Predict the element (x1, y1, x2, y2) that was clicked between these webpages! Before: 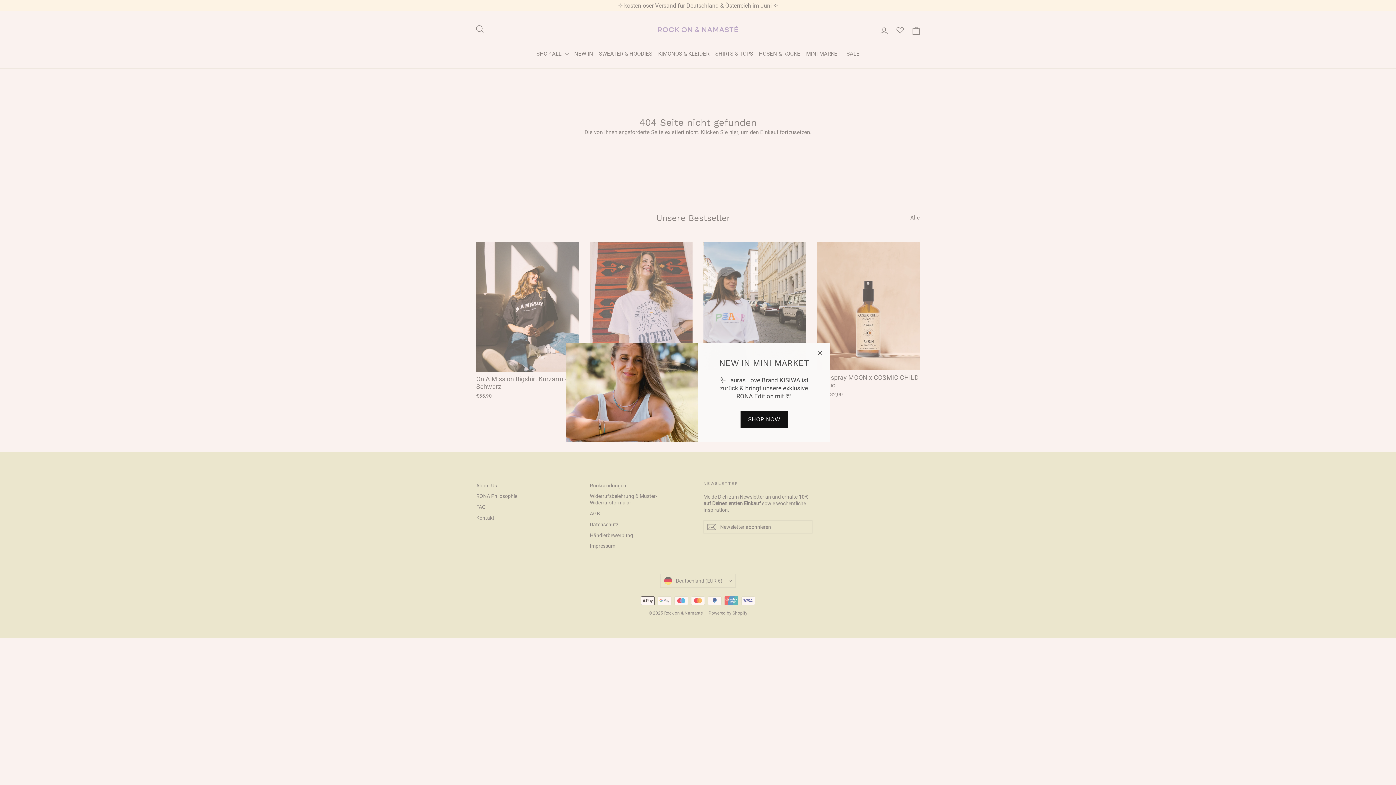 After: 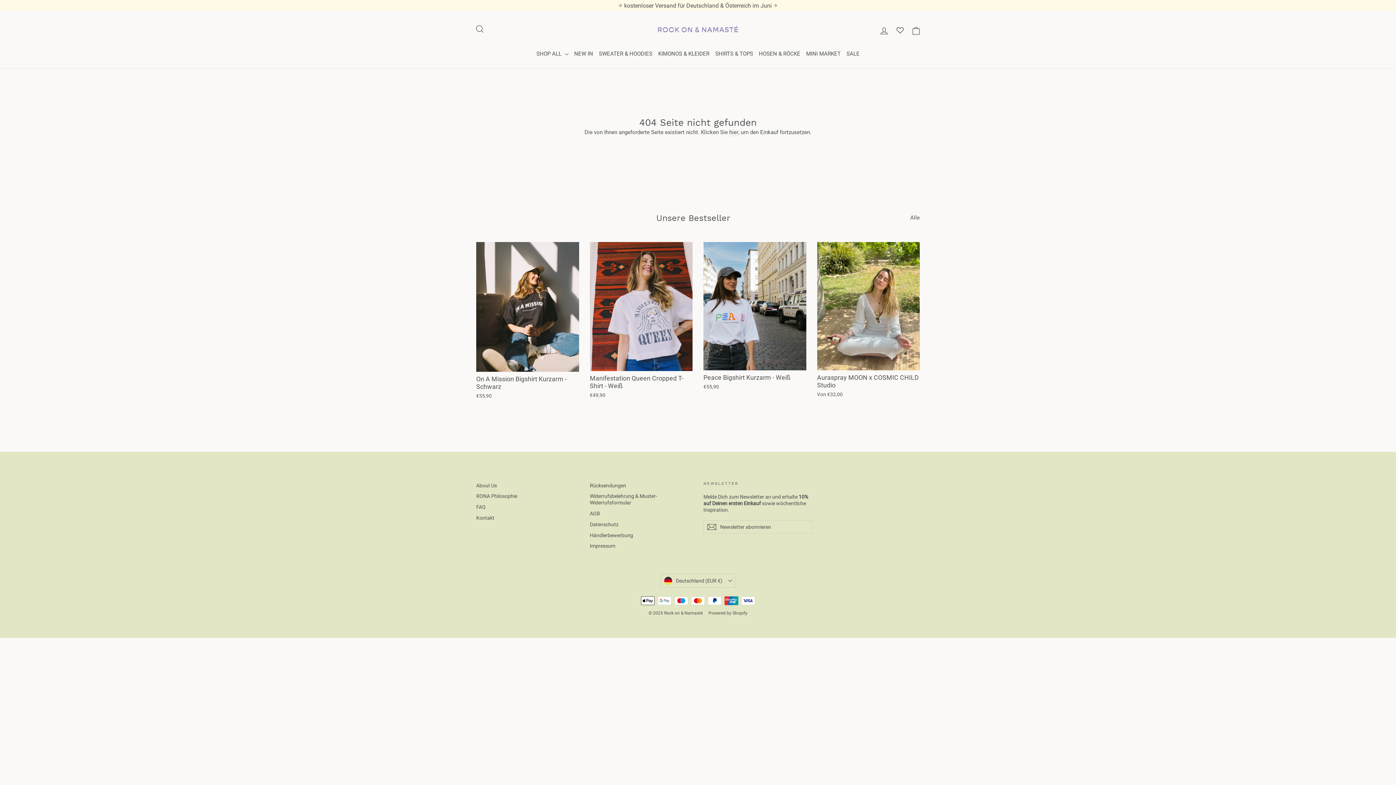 Action: label: "Schließen (Esc)" bbox: (812, 347, 826, 361)